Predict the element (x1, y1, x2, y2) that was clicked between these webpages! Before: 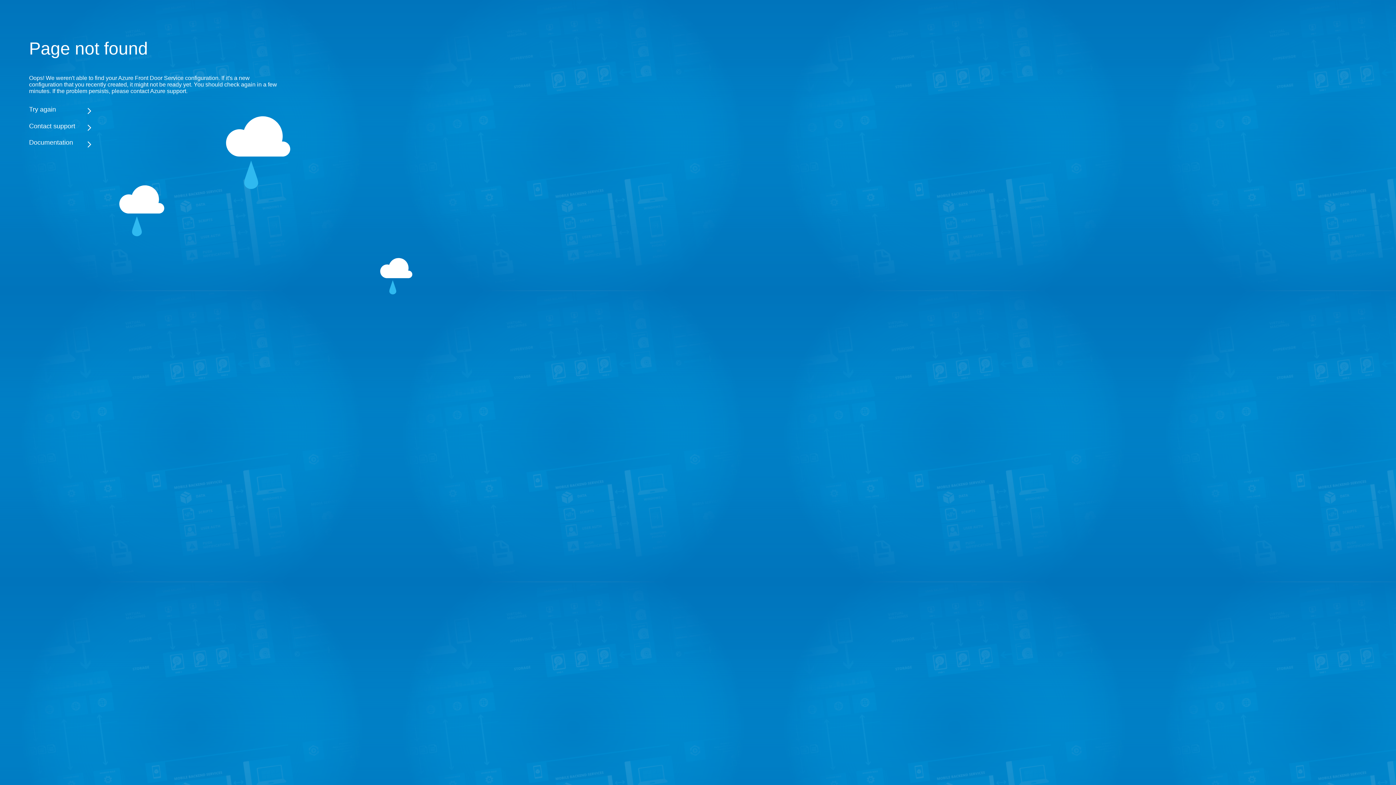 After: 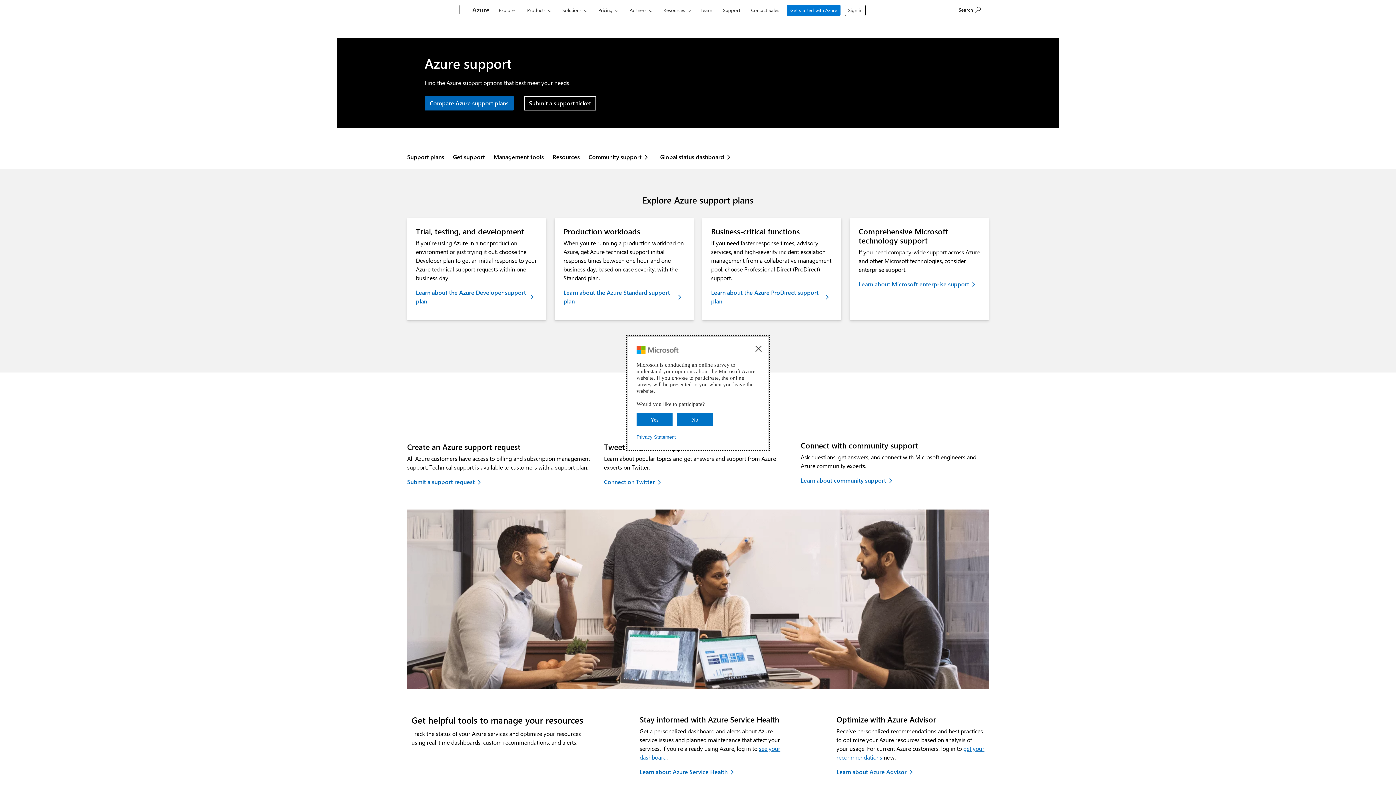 Action: label: Contact support bbox: (29, 122, 283, 130)